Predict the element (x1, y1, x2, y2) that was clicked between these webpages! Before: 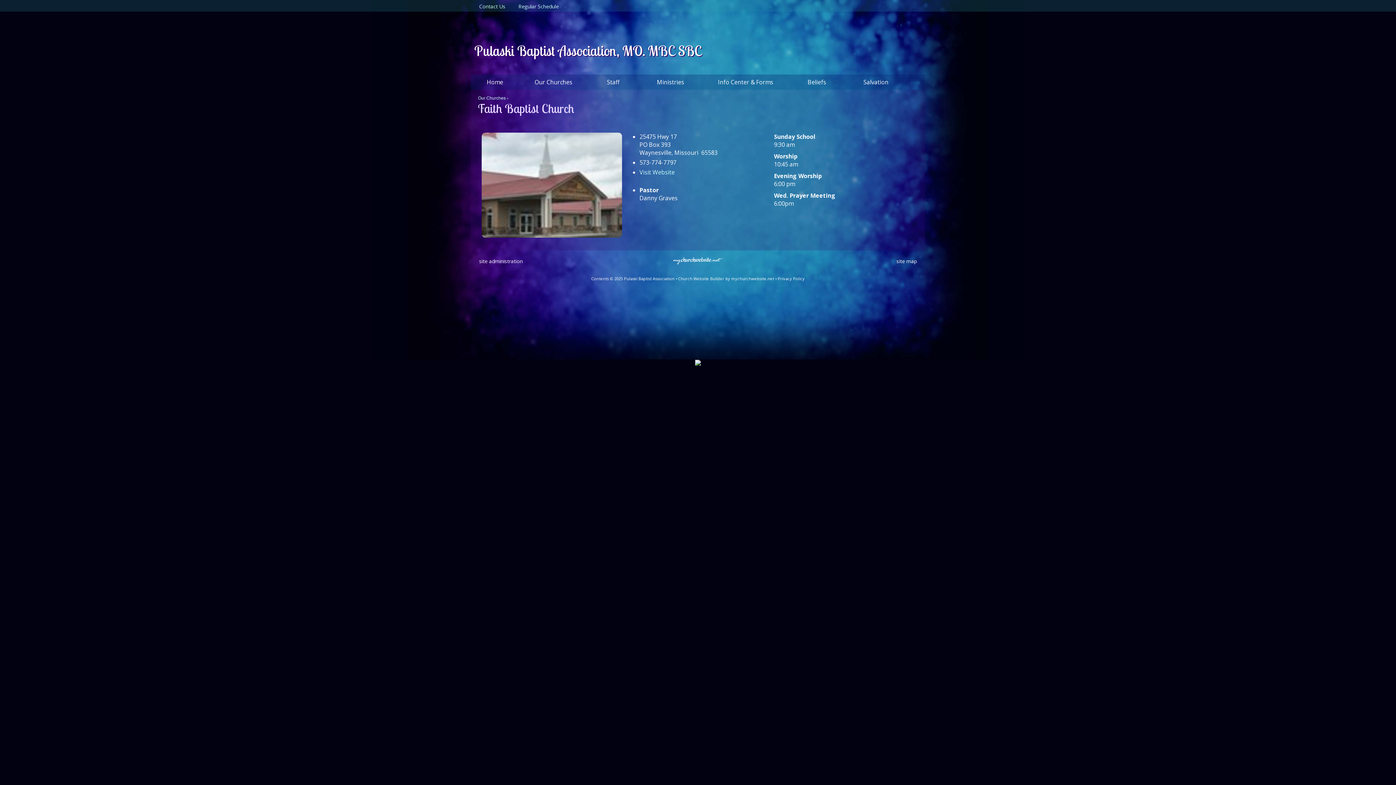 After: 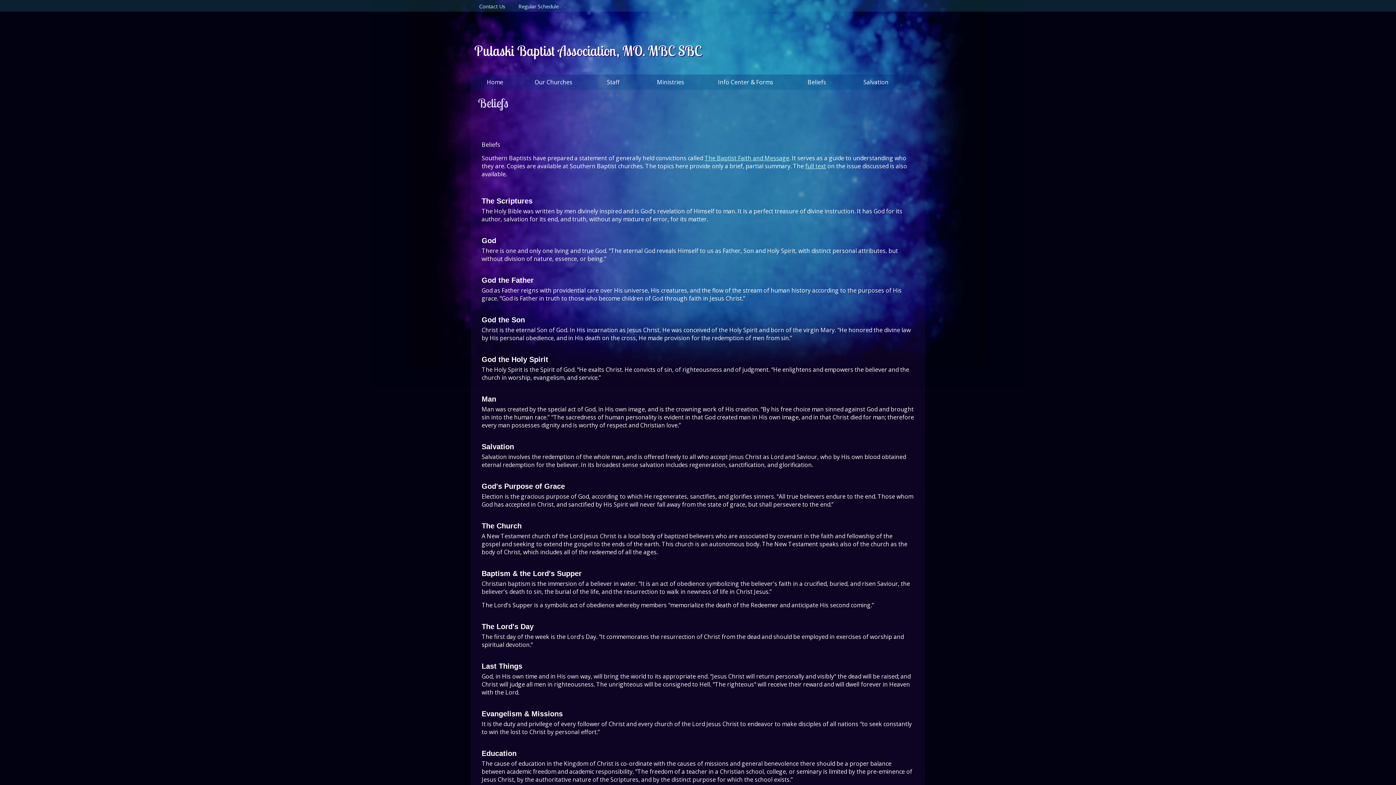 Action: label: Beliefs bbox: (789, 74, 845, 89)